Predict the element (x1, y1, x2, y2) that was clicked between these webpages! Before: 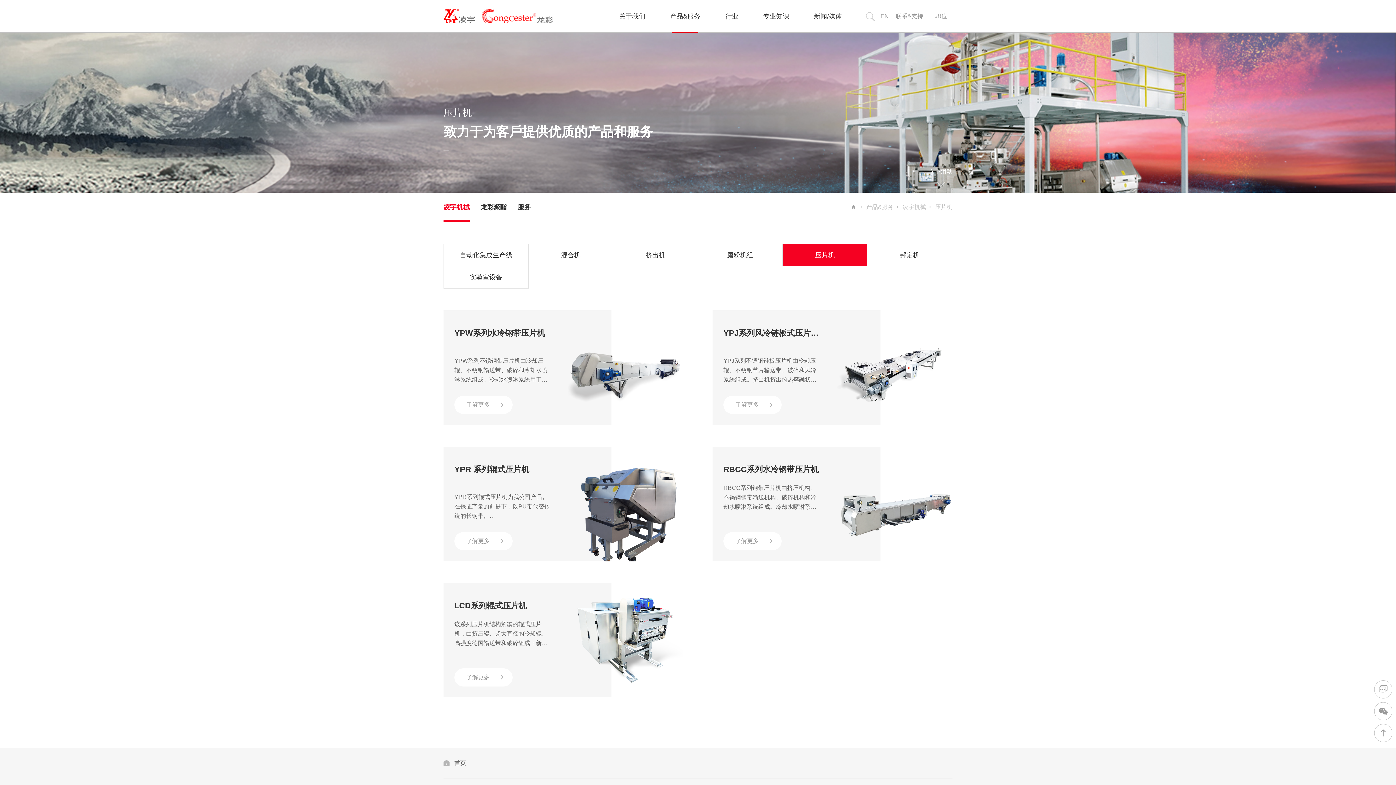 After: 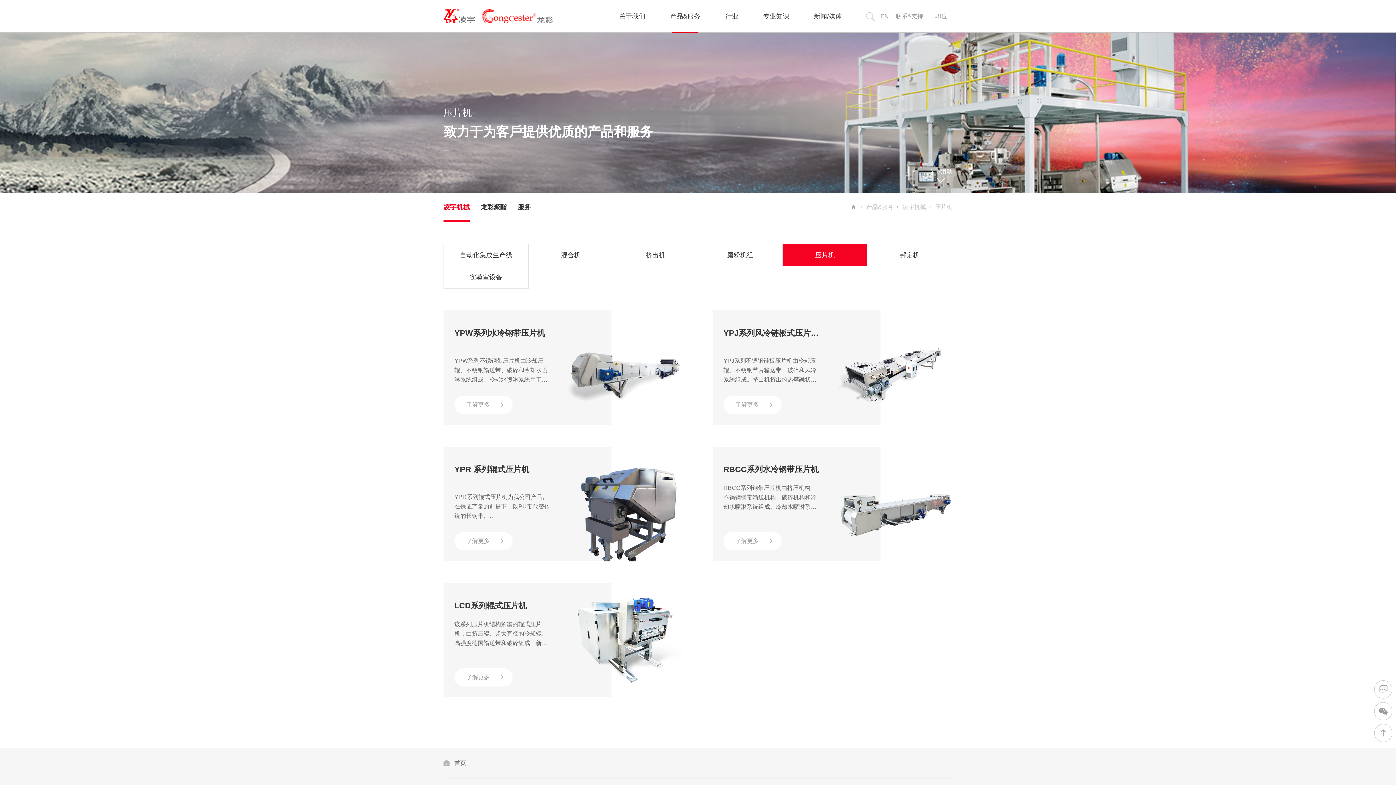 Action: bbox: (783, 244, 867, 266) label: 压片机